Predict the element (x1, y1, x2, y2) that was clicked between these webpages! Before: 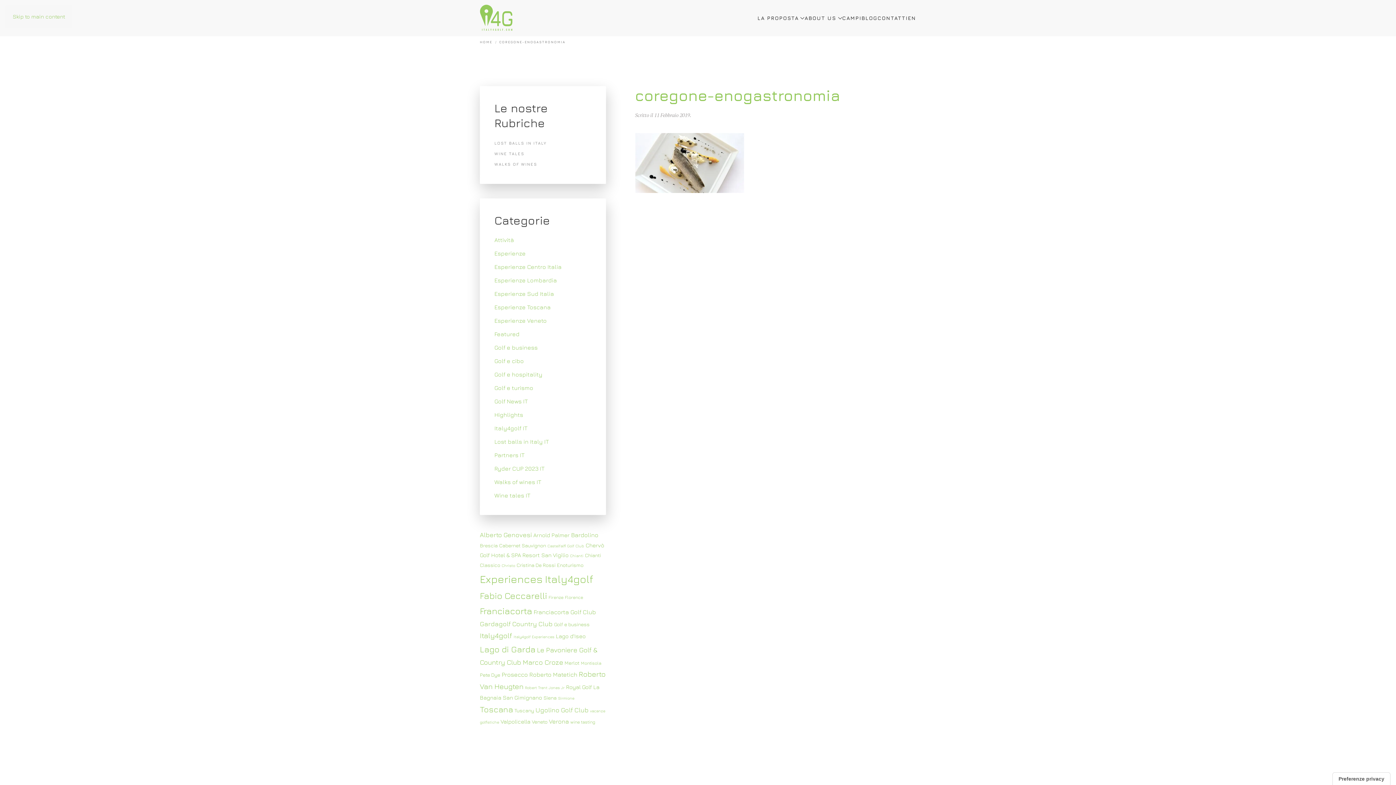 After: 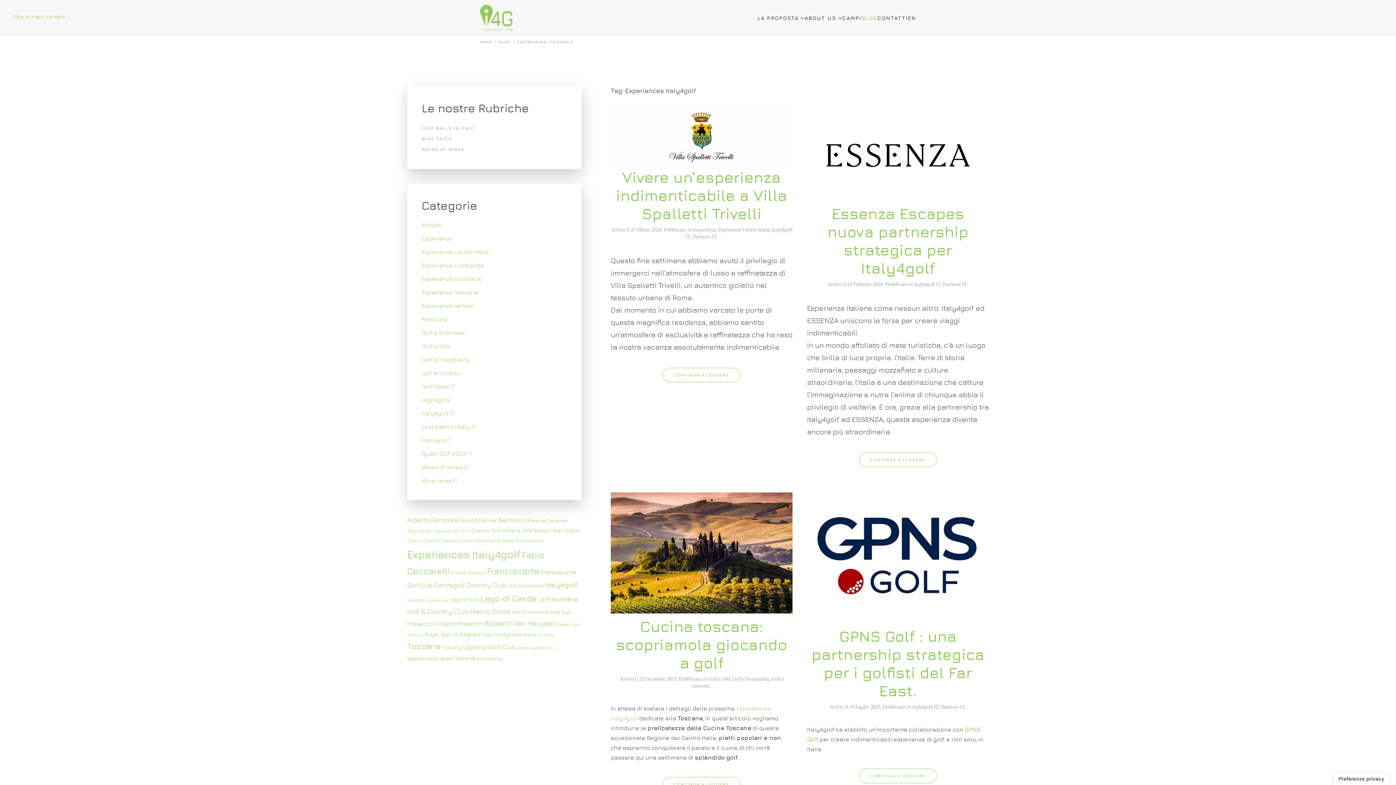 Action: bbox: (480, 573, 593, 585) label: Experiences Italy4golf (27 elementi)